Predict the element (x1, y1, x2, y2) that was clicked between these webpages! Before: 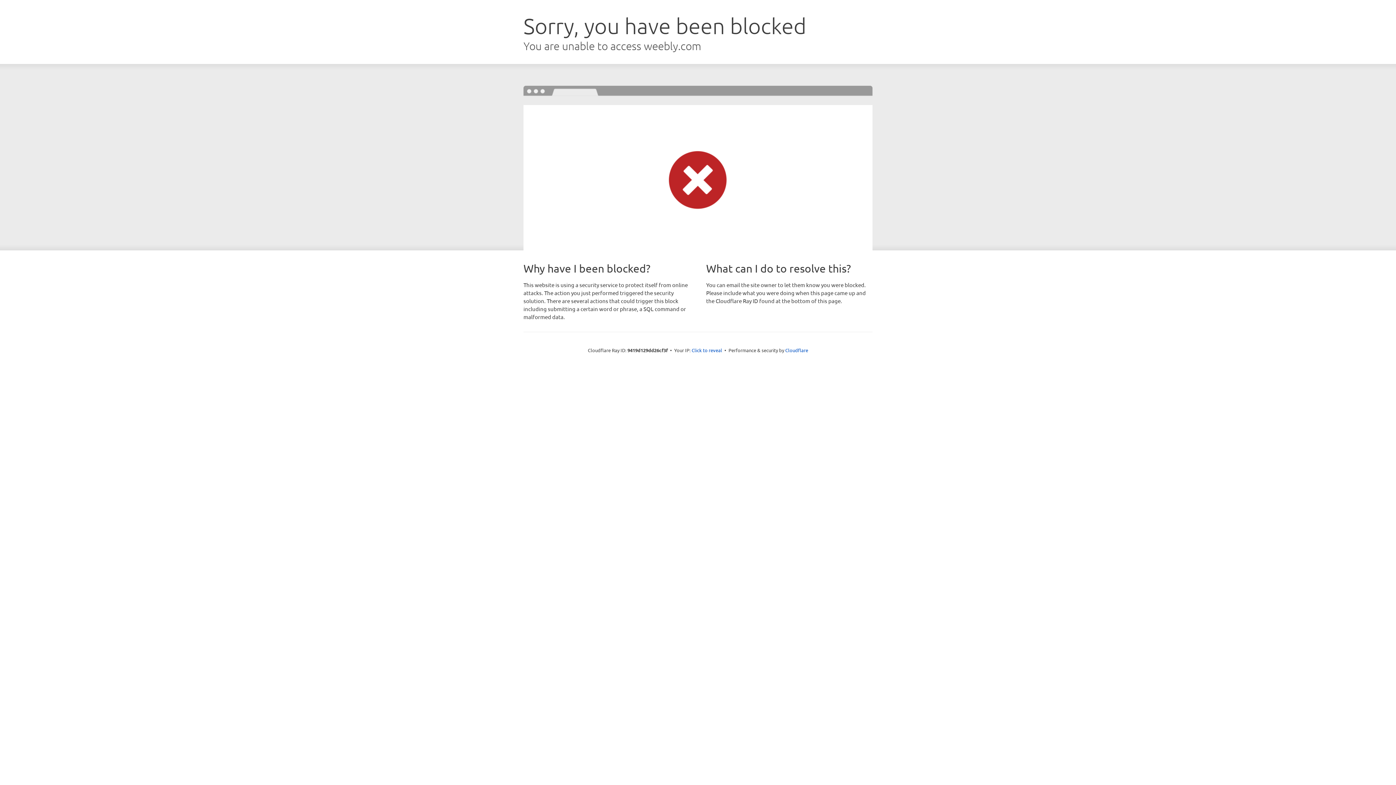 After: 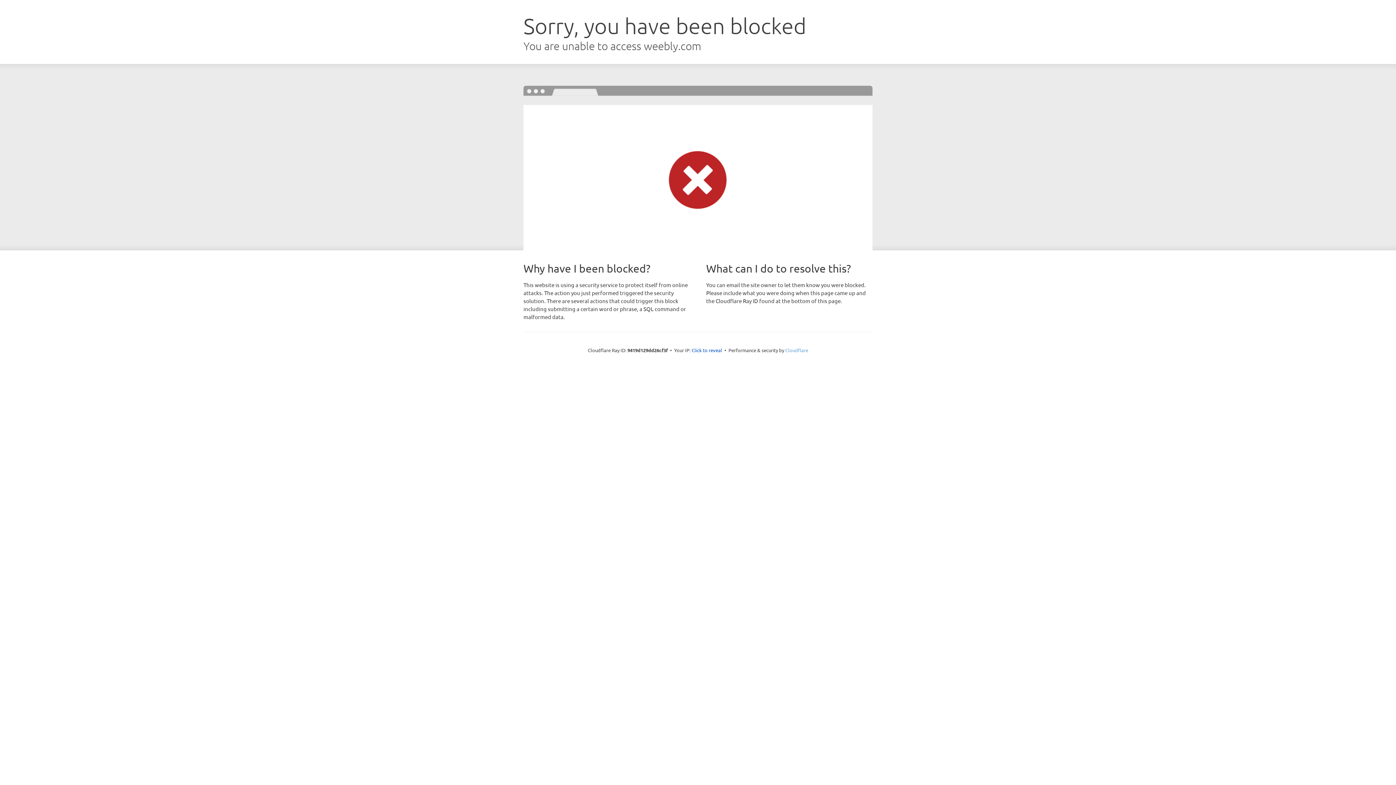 Action: bbox: (785, 347, 808, 353) label: Cloudflare